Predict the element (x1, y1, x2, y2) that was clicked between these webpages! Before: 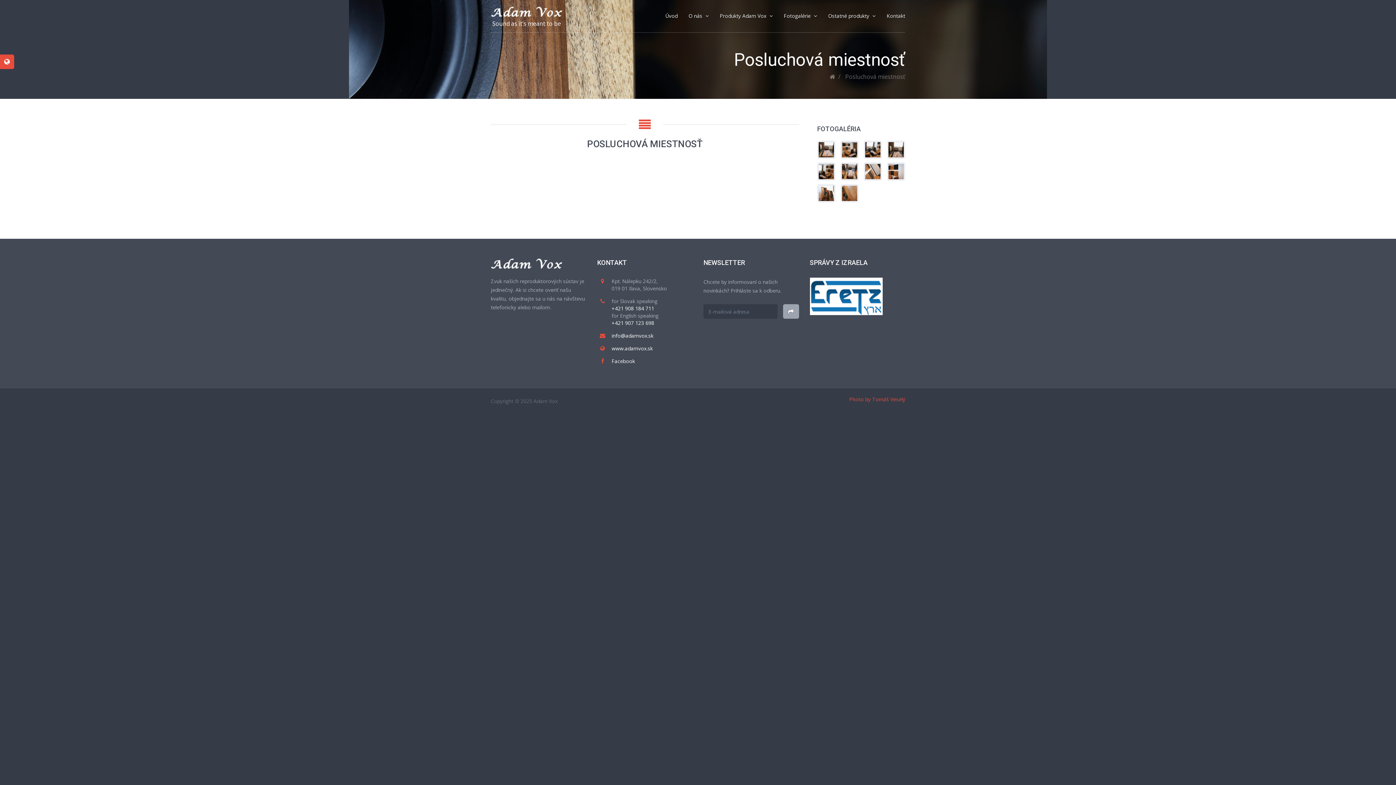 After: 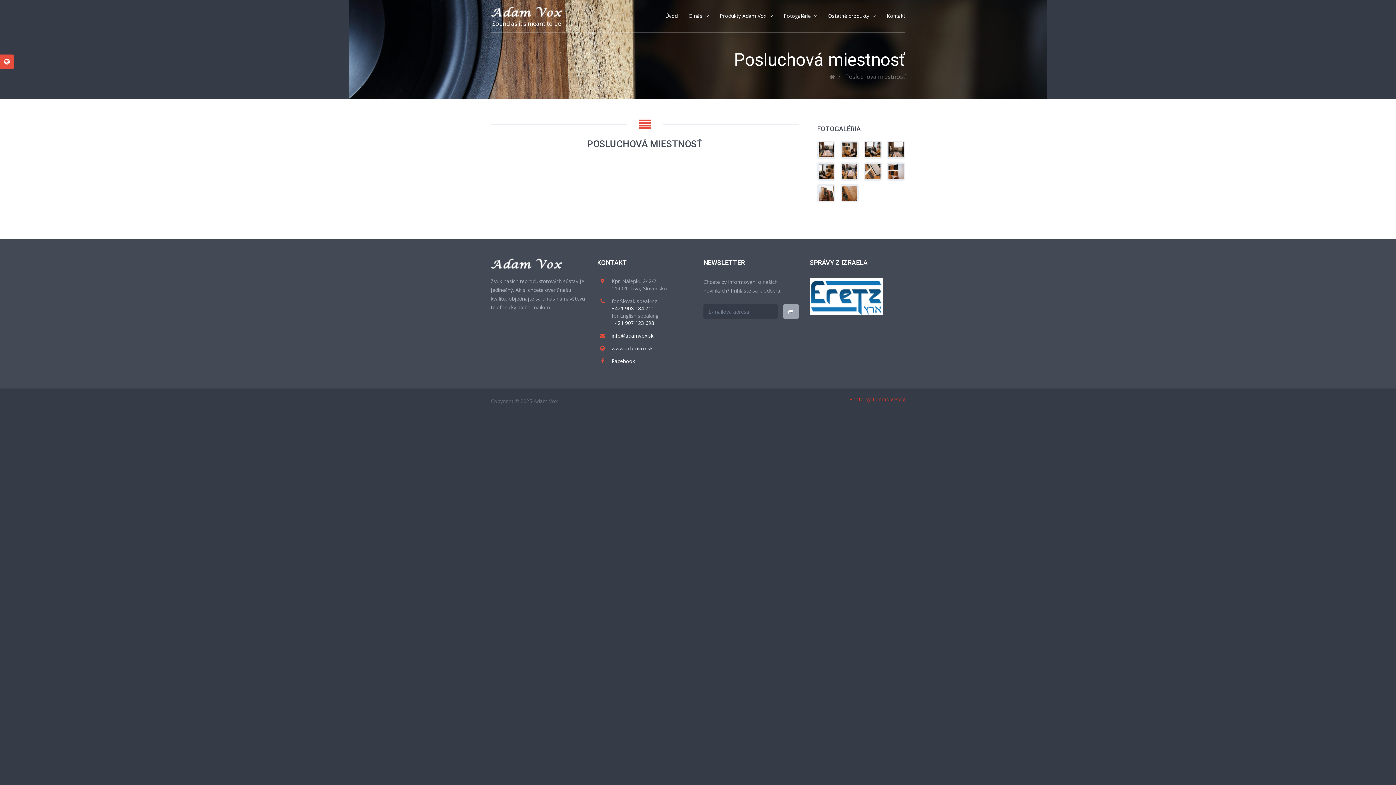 Action: bbox: (849, 396, 905, 402) label: Photo by Tomáš Veselý